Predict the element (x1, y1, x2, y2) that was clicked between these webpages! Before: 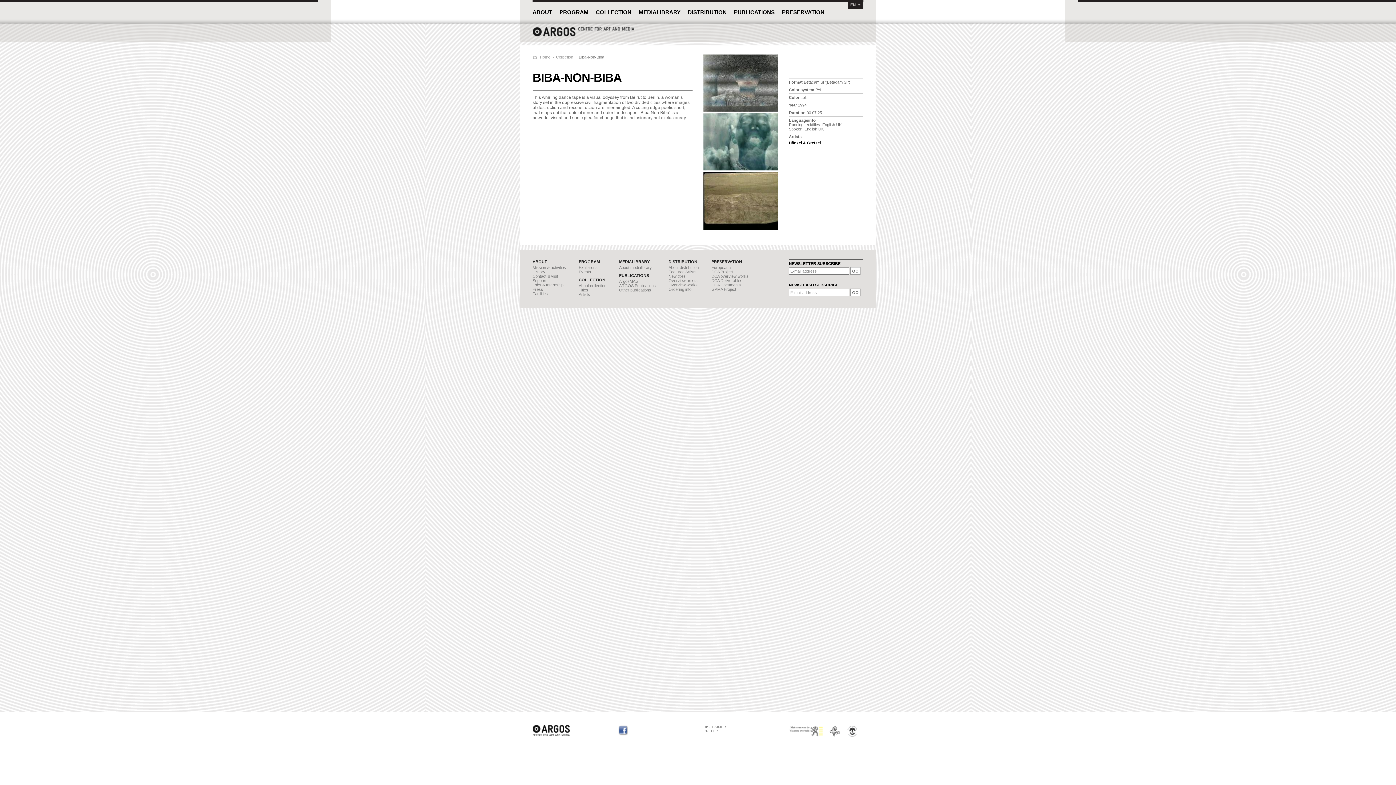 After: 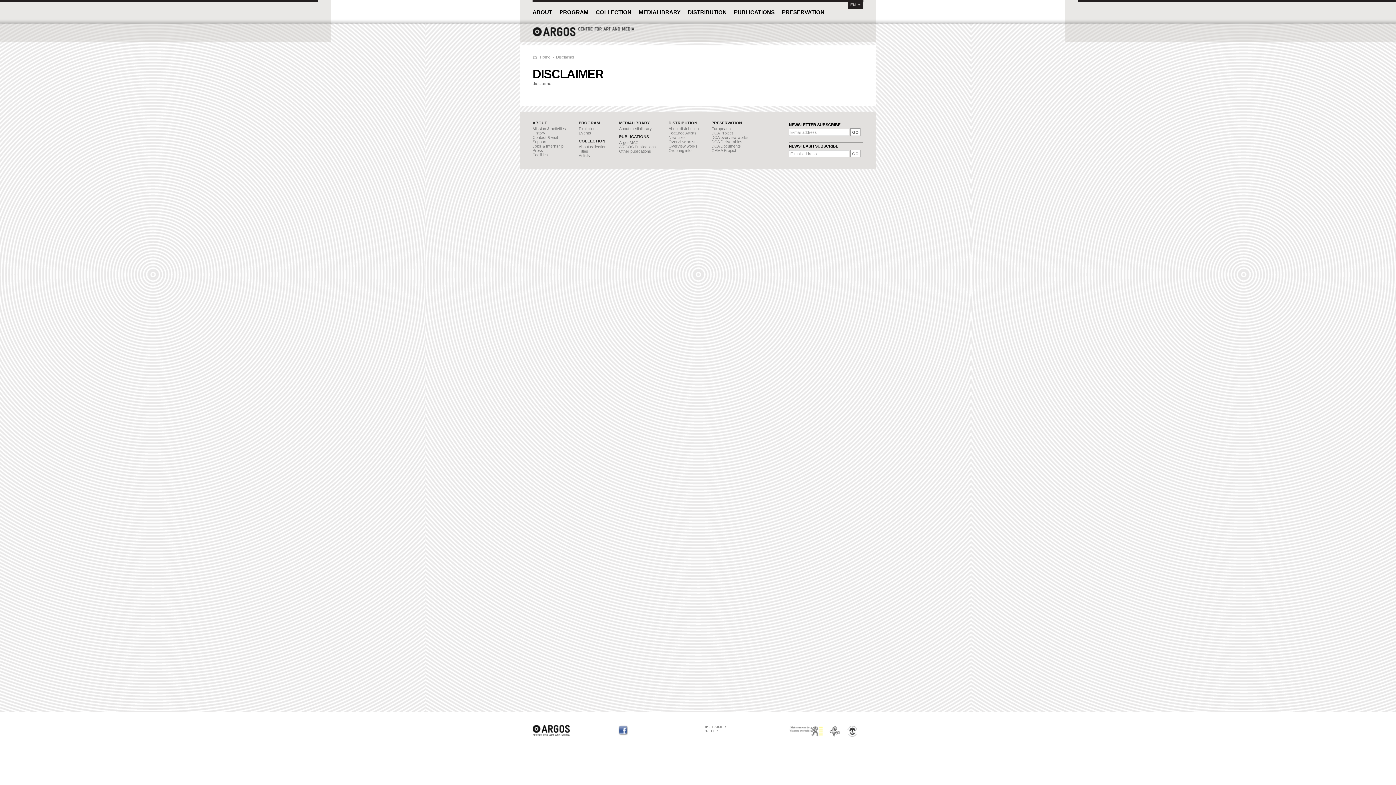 Action: label: DISCLAIMER bbox: (703, 725, 726, 729)